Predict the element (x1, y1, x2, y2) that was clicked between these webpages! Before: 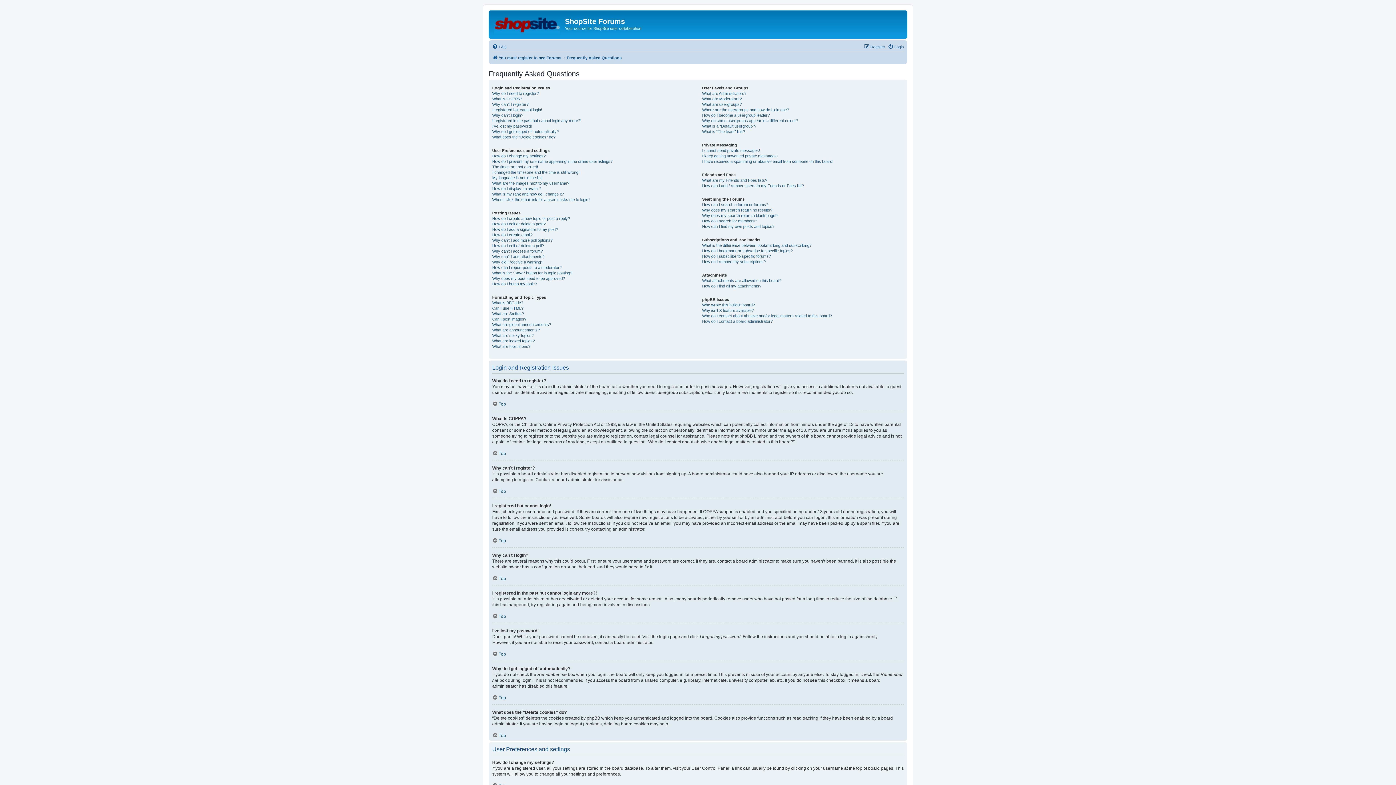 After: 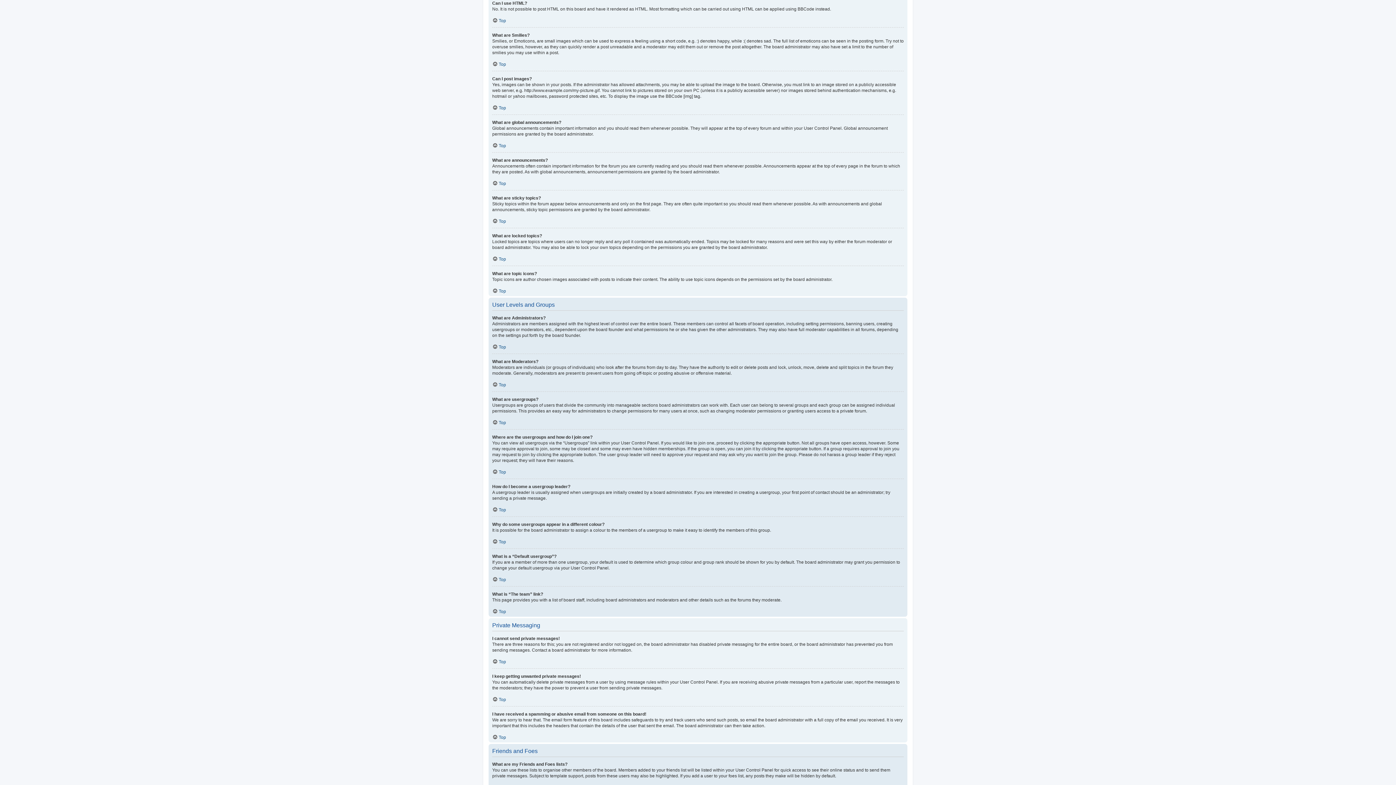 Action: bbox: (492, 305, 523, 311) label: Can I use HTML?